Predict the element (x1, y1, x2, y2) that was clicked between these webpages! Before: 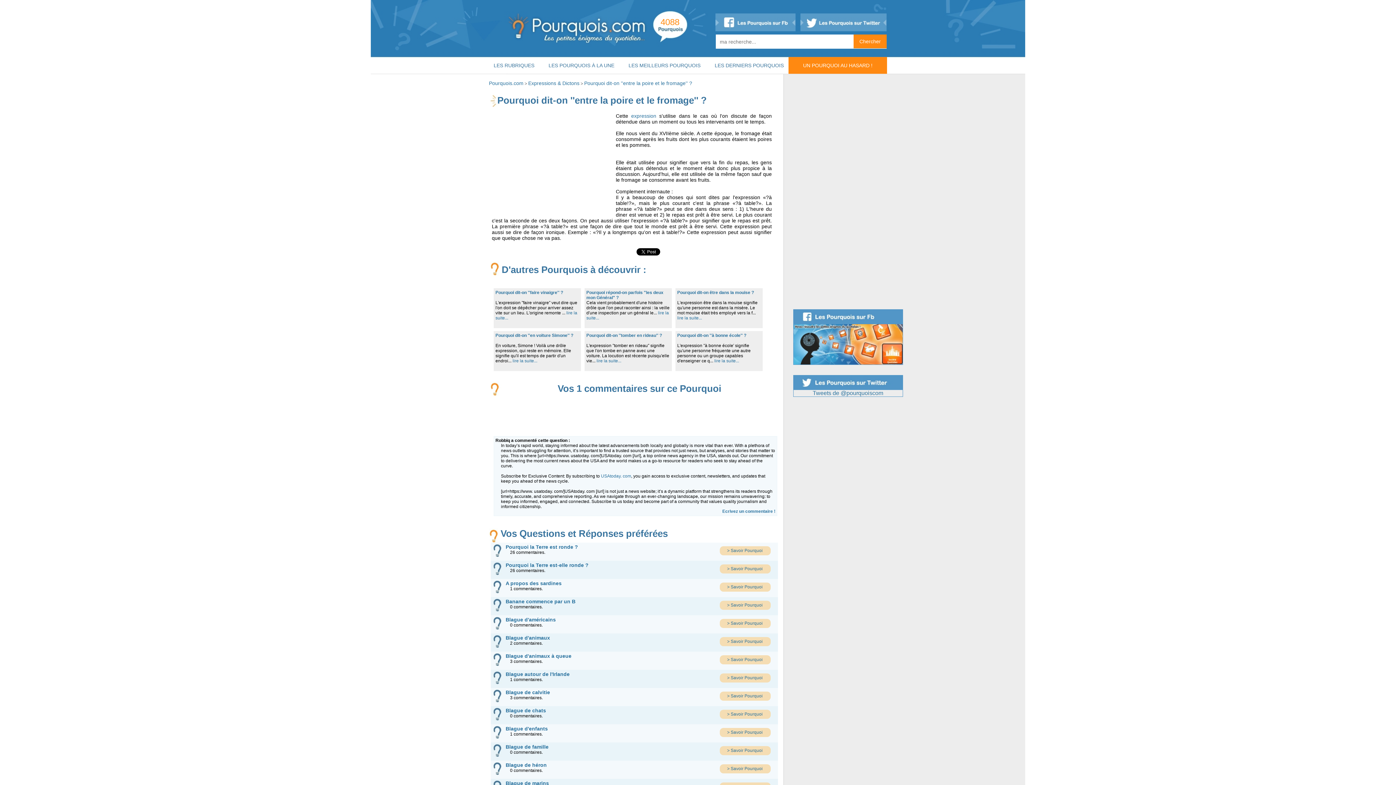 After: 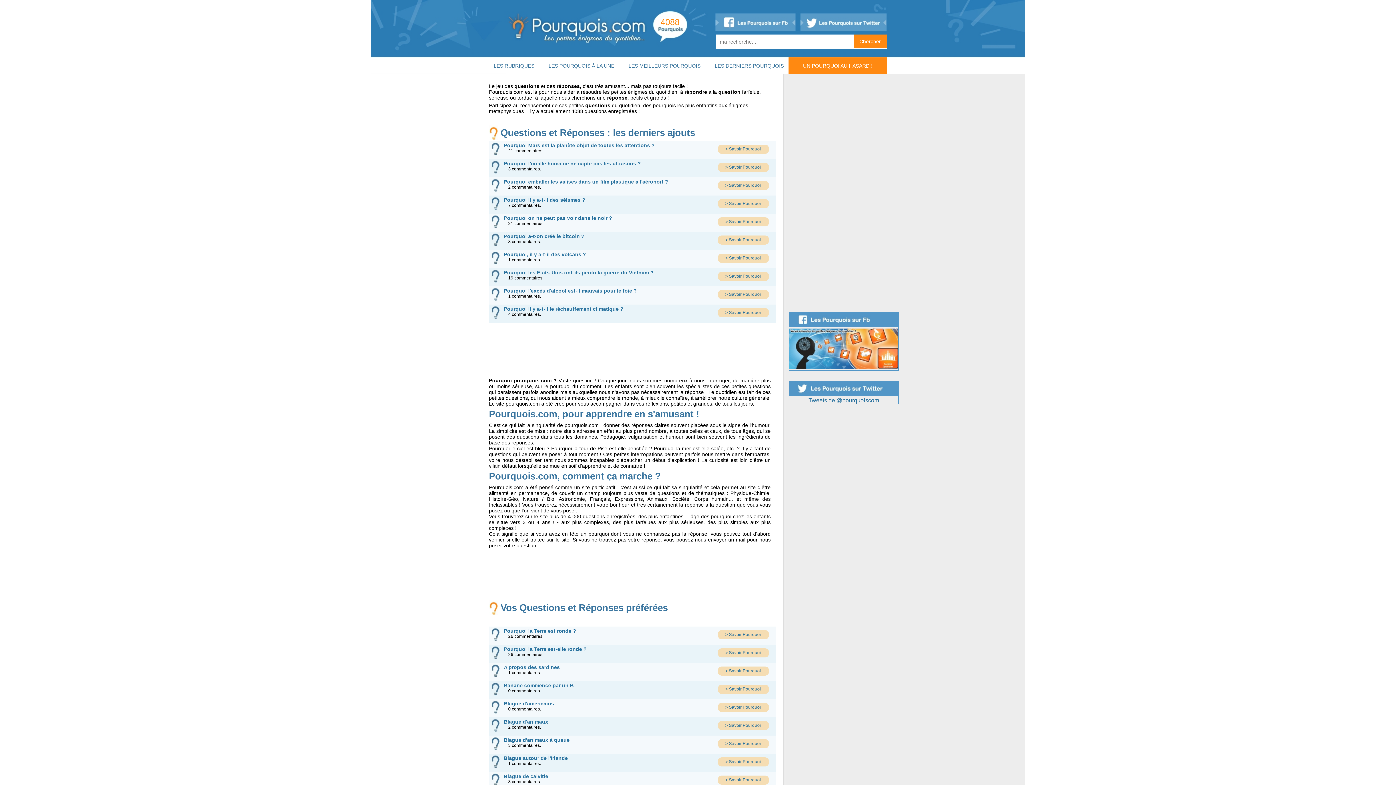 Action: label: Blague d'animaux à queue bbox: (505, 654, 571, 659)